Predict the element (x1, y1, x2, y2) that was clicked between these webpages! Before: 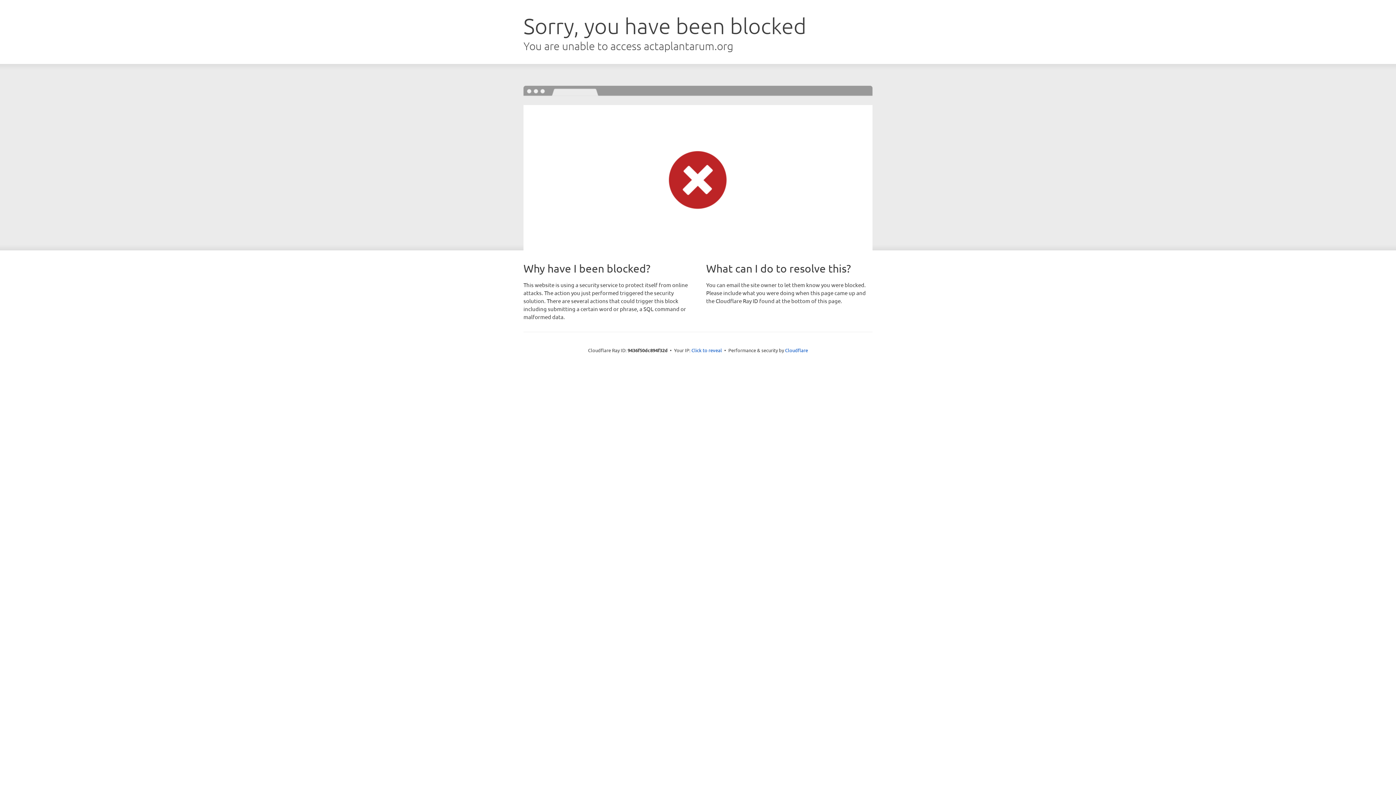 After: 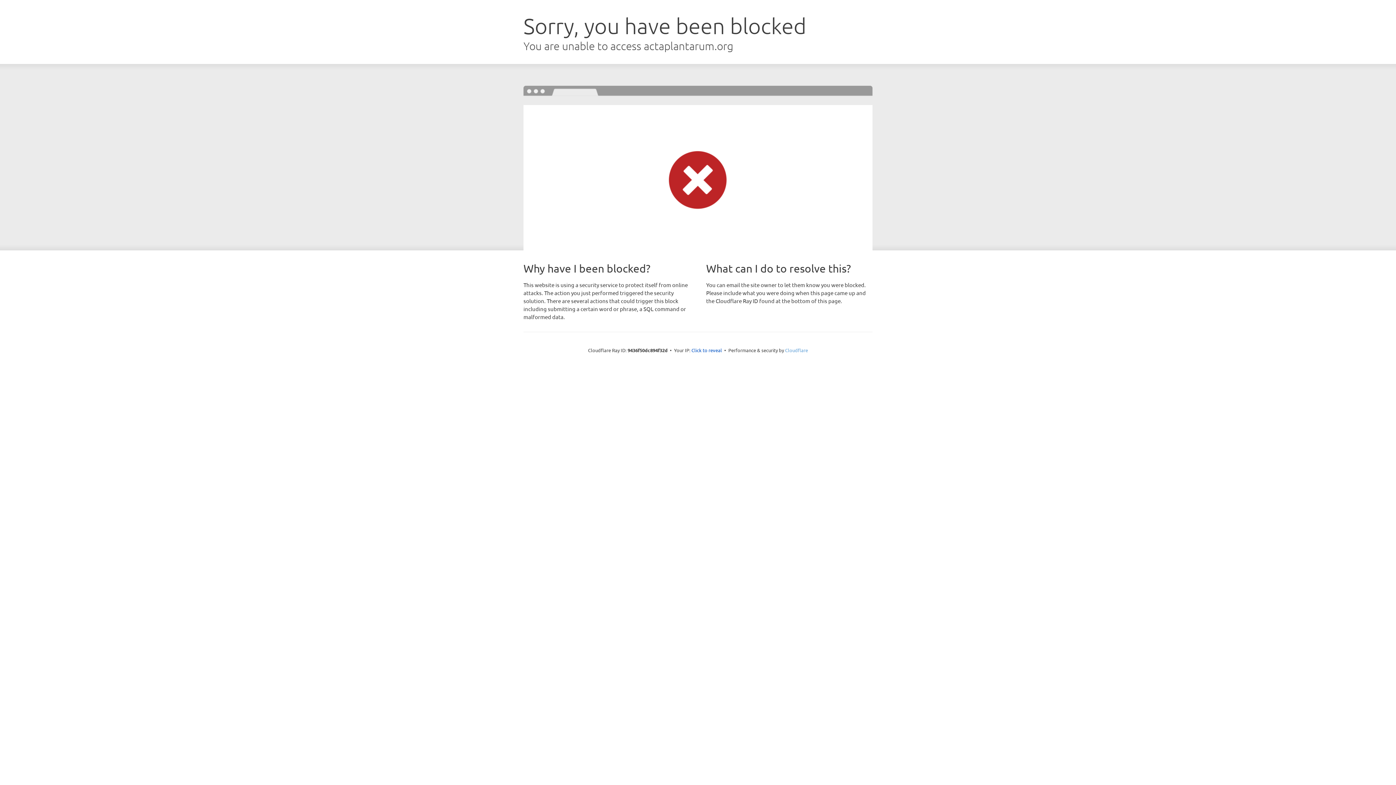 Action: label: Cloudflare bbox: (785, 347, 808, 353)